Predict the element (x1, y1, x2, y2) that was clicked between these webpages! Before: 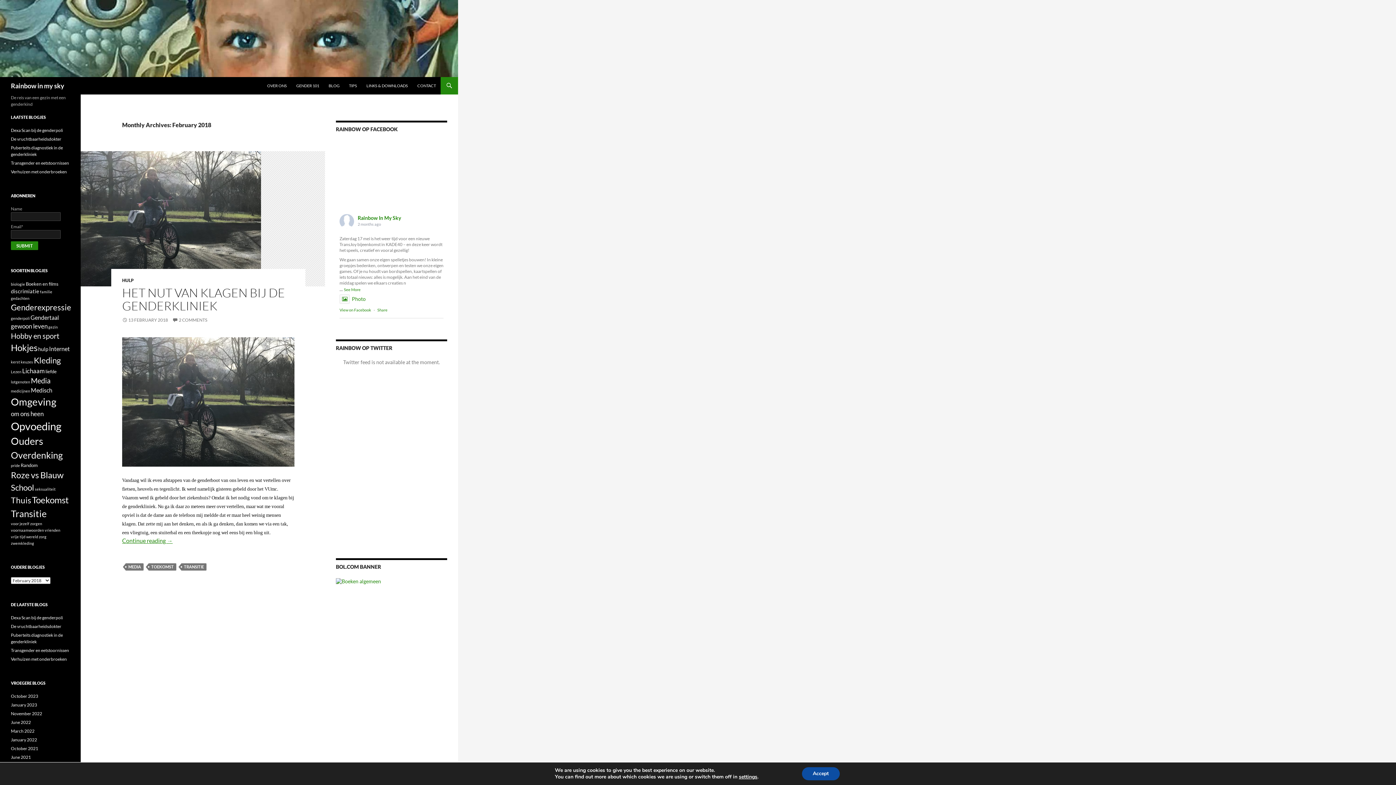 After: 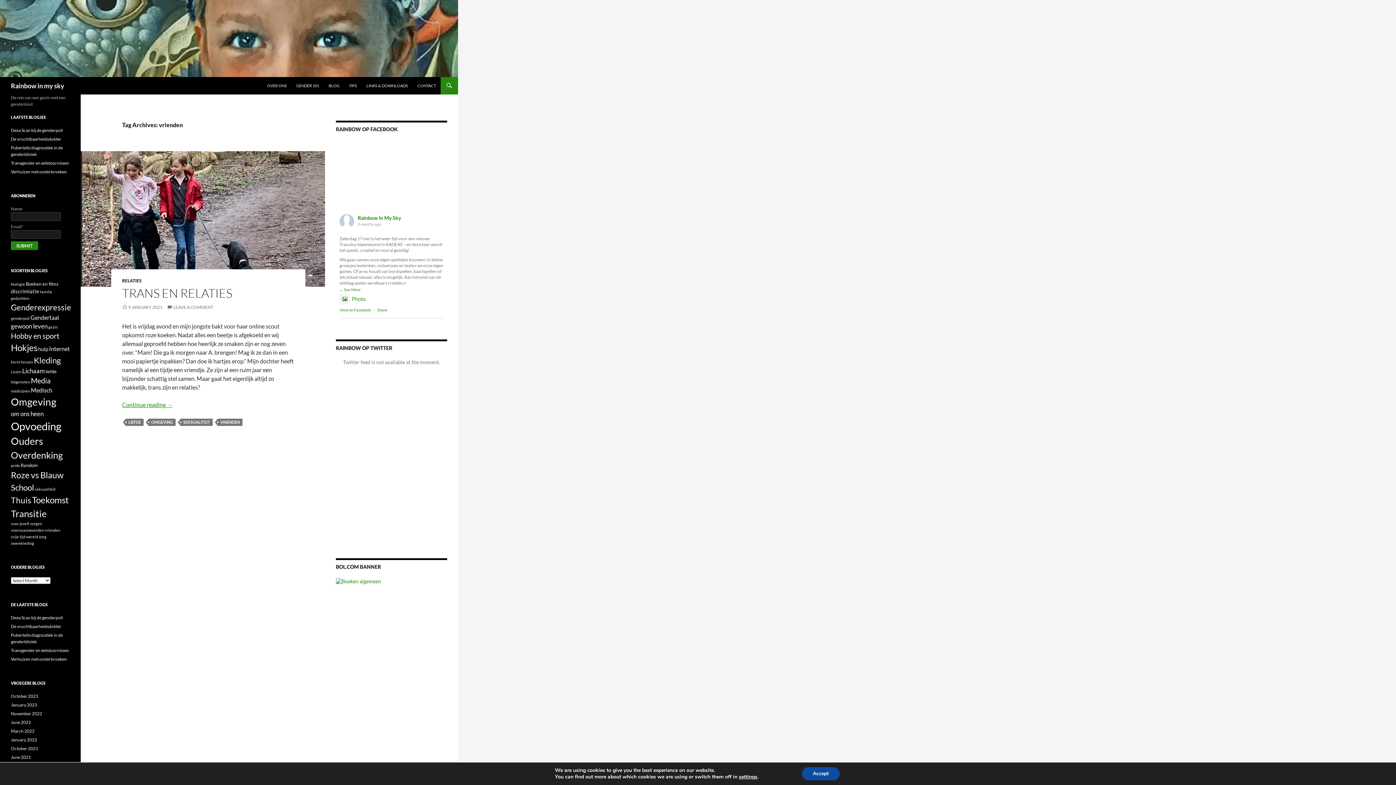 Action: label: vrienden (1 item) bbox: (44, 528, 60, 532)